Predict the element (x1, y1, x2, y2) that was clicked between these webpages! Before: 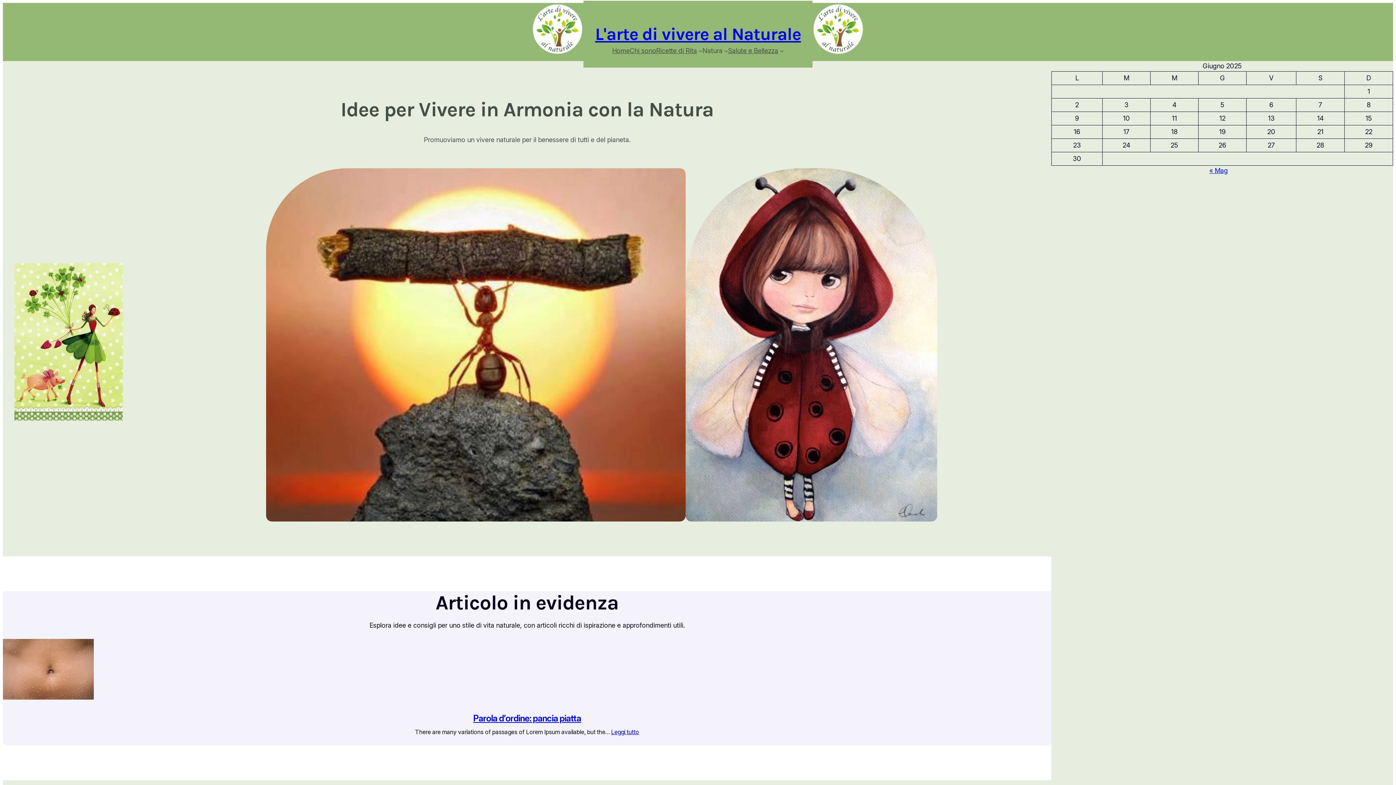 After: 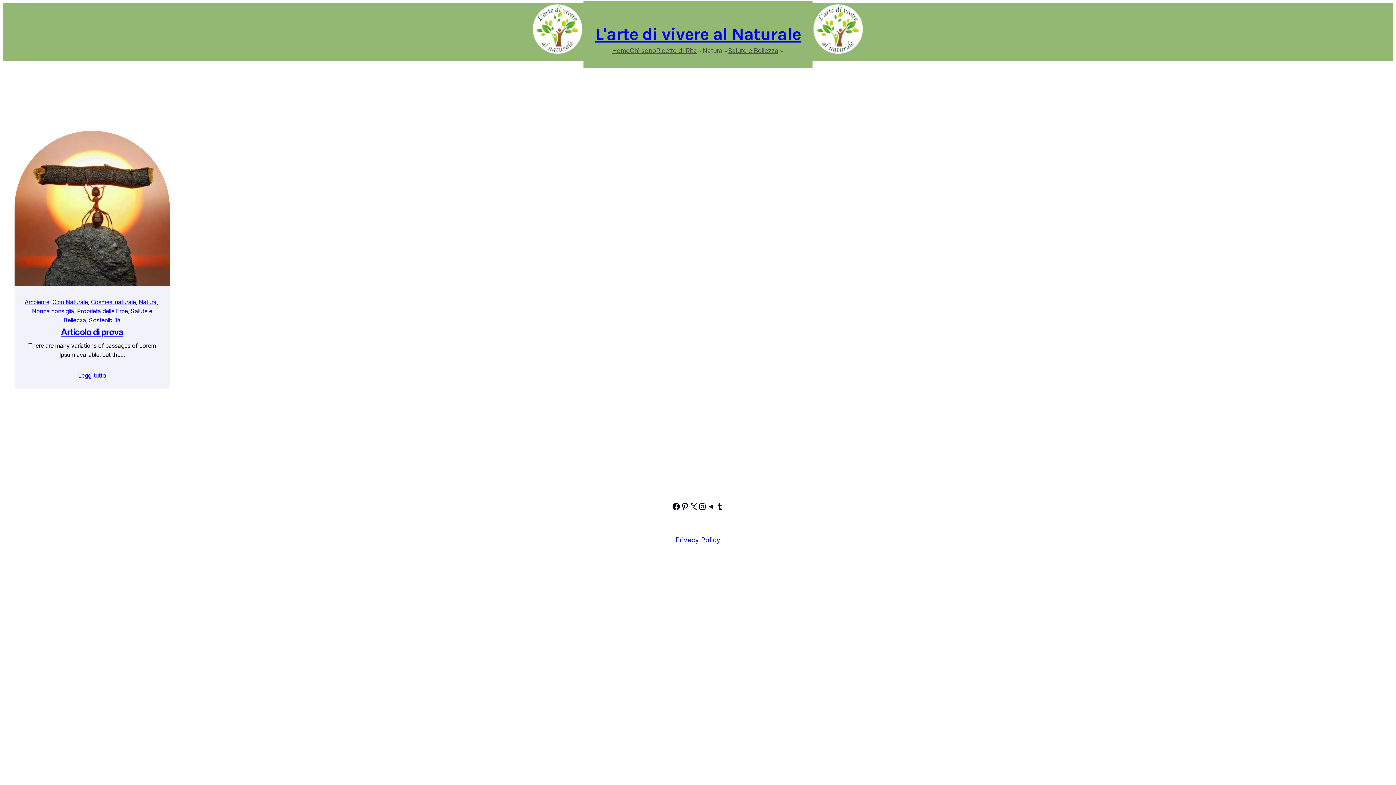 Action: label: Salute e Bellezza bbox: (728, 45, 778, 55)